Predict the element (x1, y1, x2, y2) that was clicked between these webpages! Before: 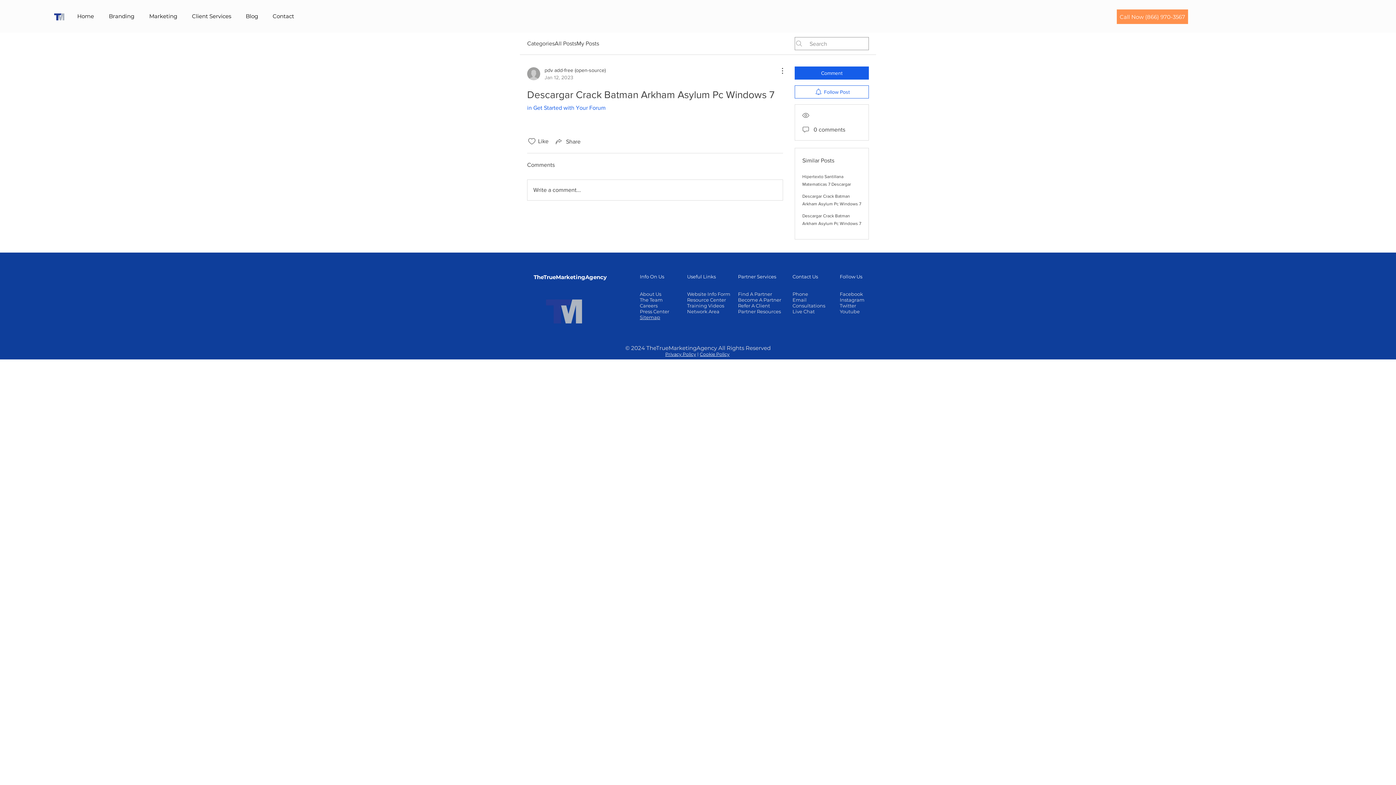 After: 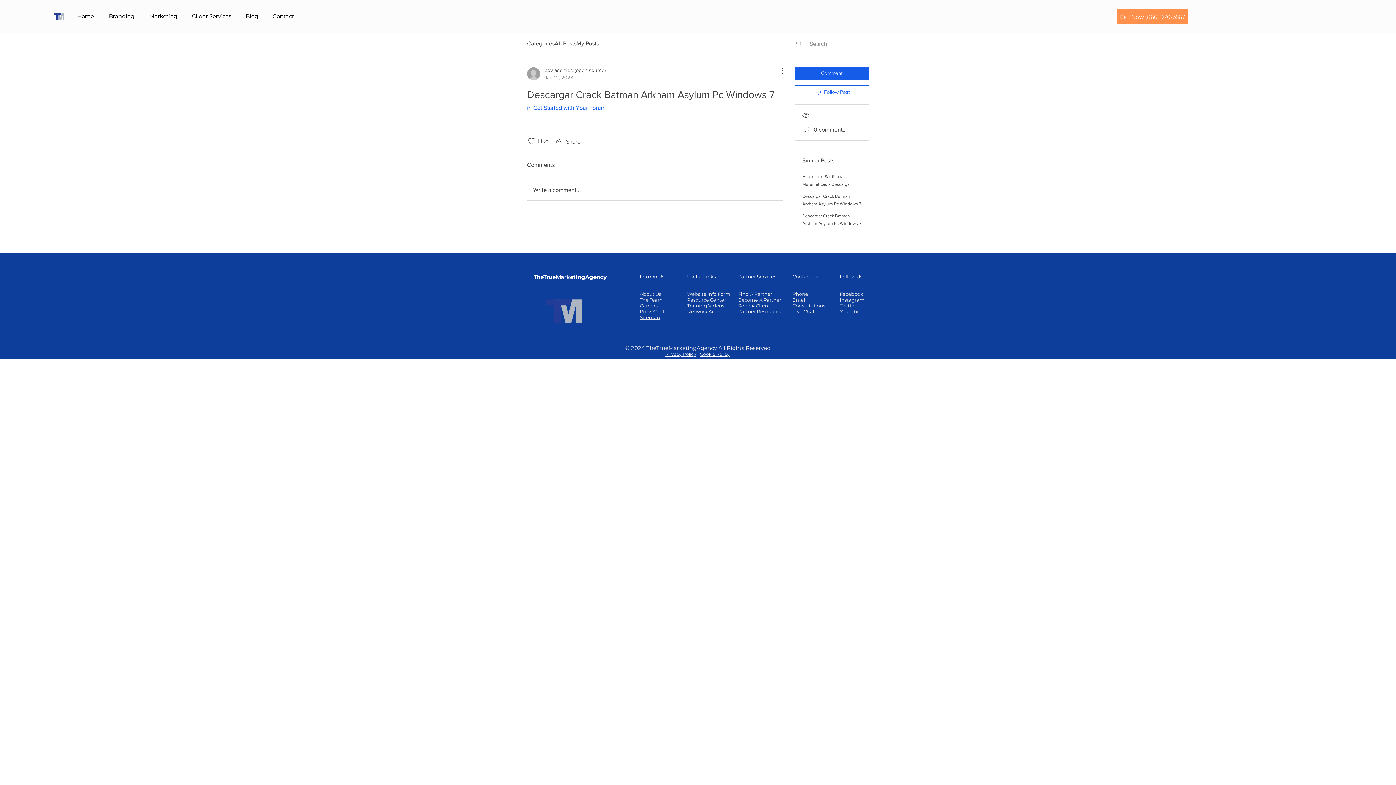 Action: bbox: (792, 297, 806, 302) label: Email